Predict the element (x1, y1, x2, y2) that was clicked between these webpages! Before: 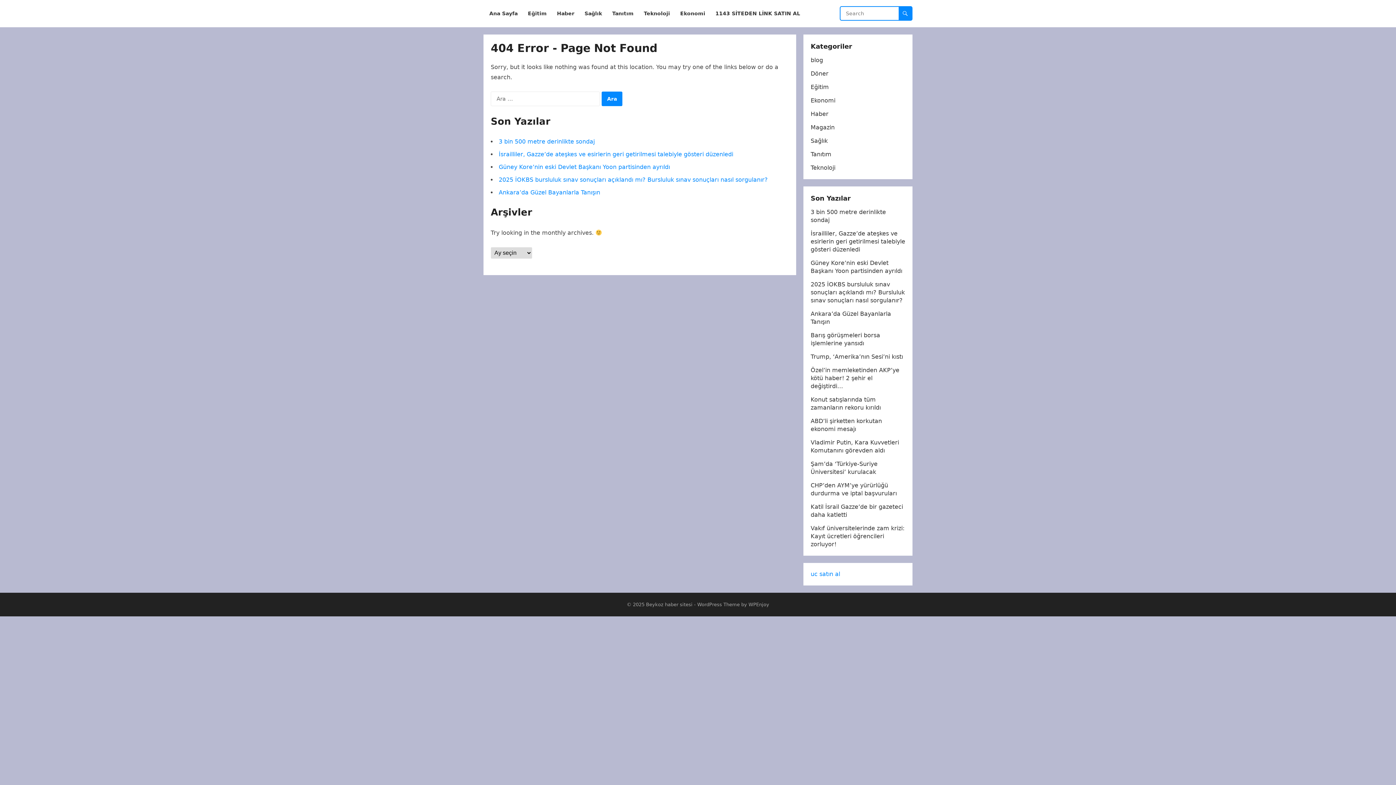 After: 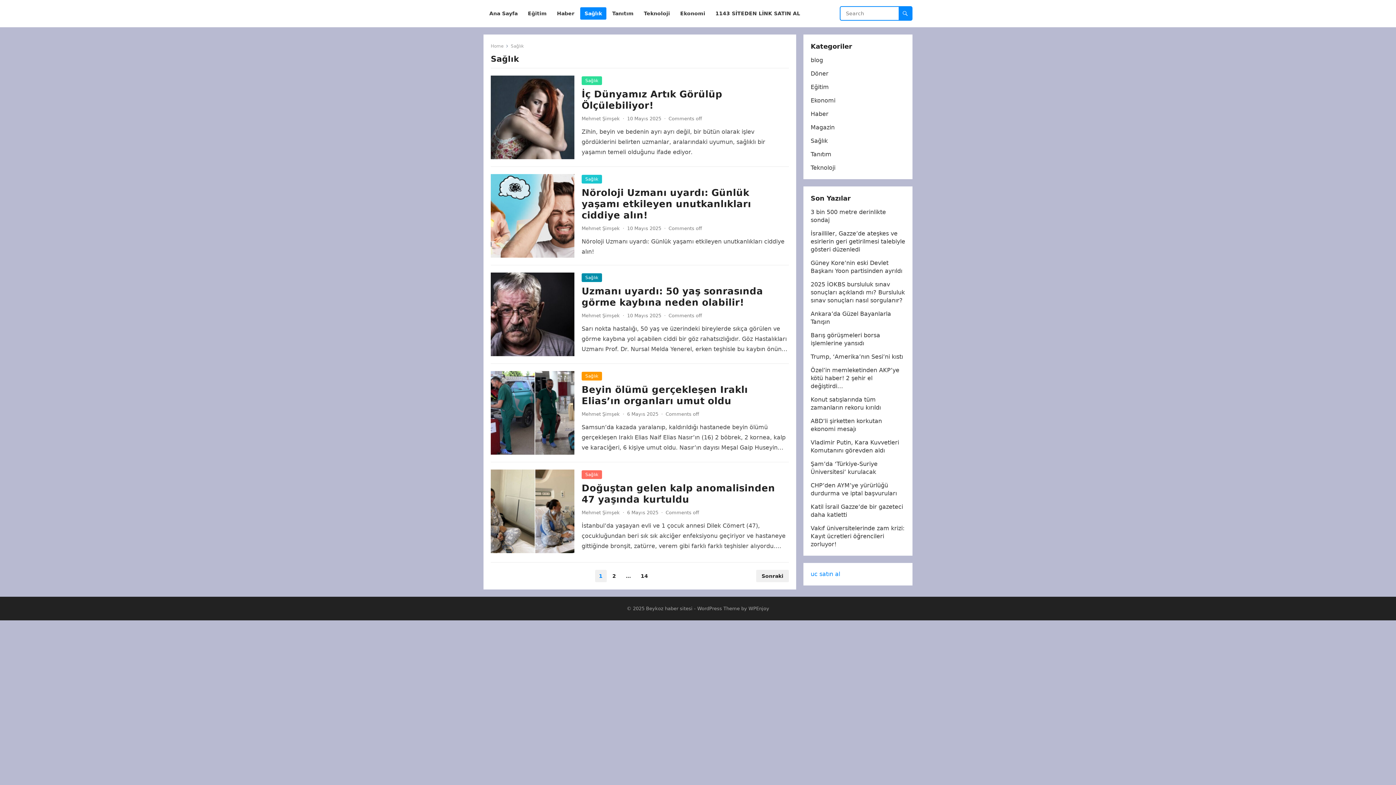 Action: label: Sağlık bbox: (580, 0, 606, 27)